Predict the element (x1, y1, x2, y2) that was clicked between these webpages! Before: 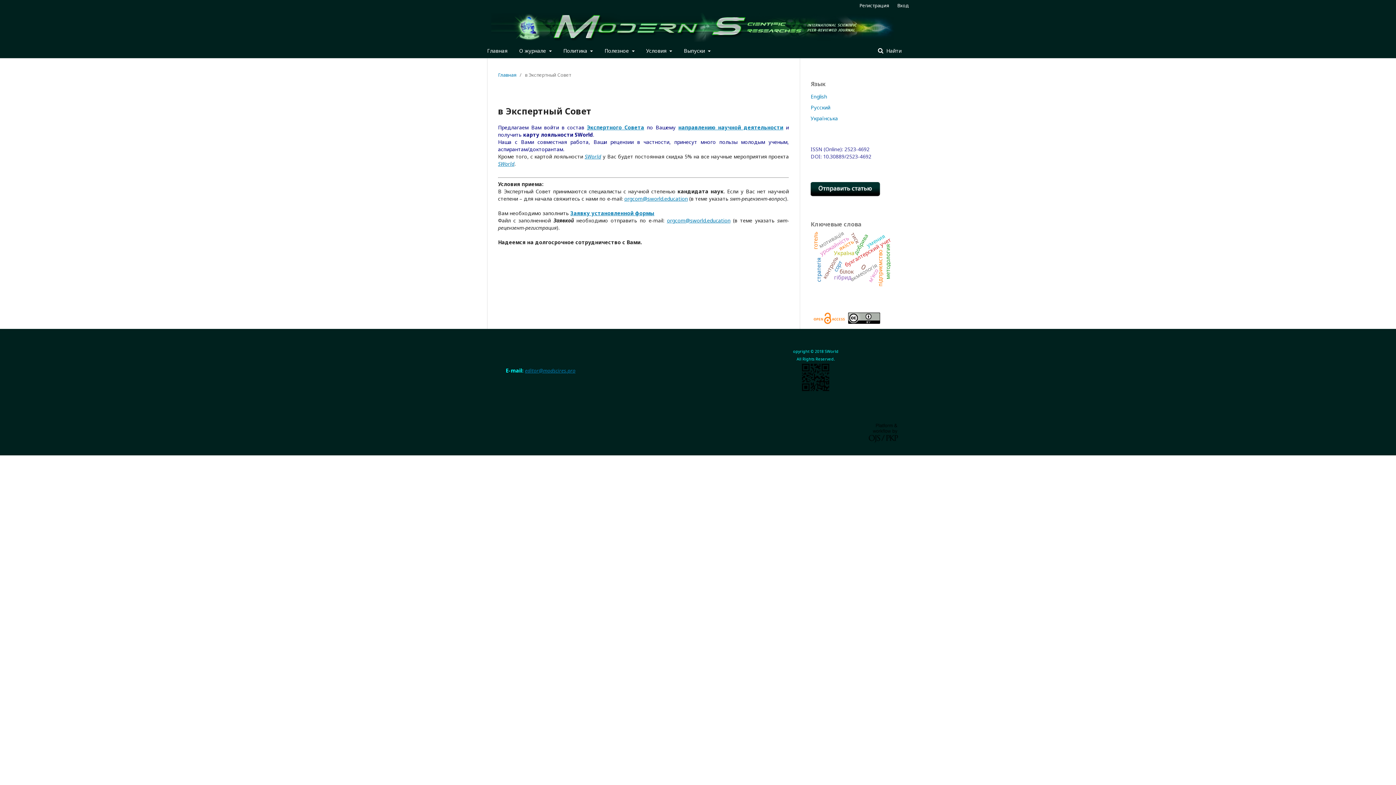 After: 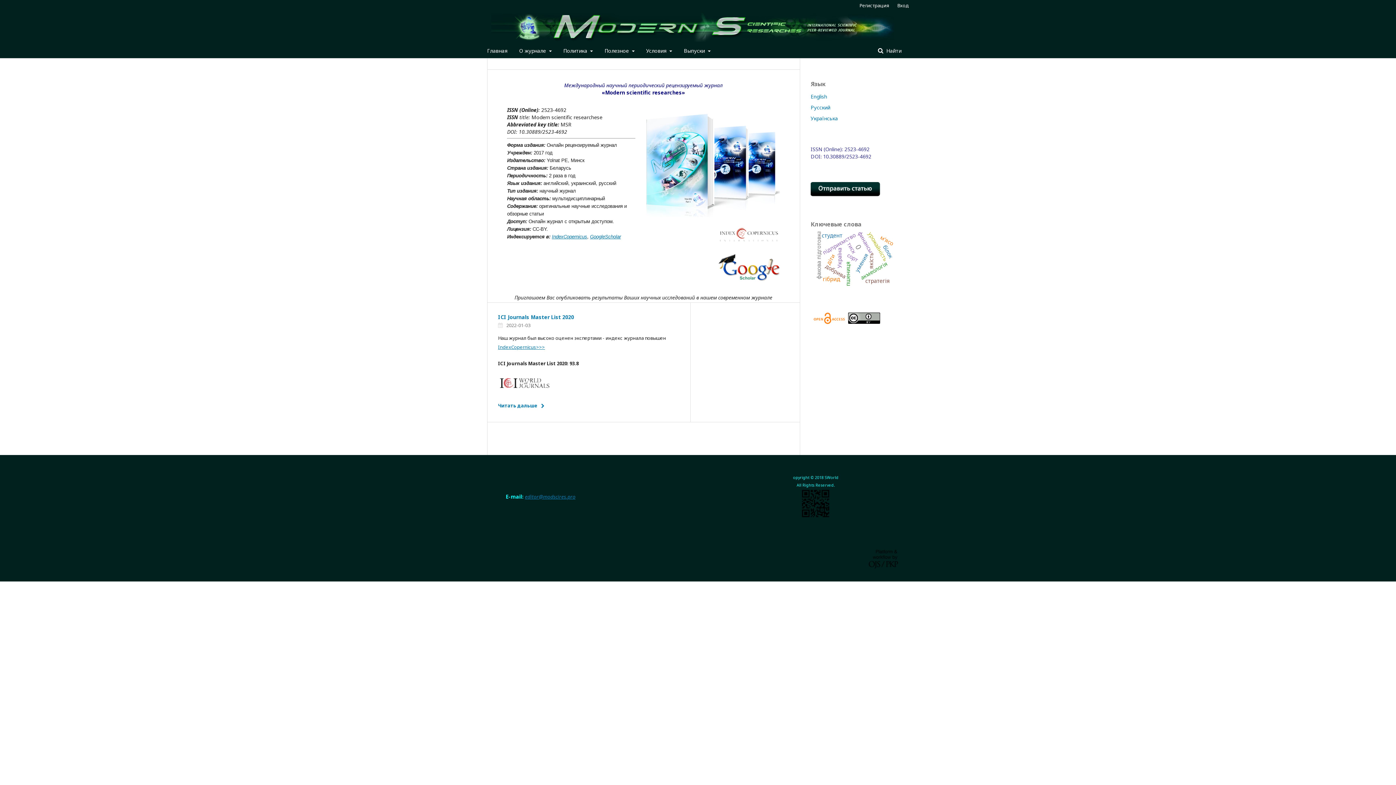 Action: label: Главная bbox: (498, 71, 516, 78)